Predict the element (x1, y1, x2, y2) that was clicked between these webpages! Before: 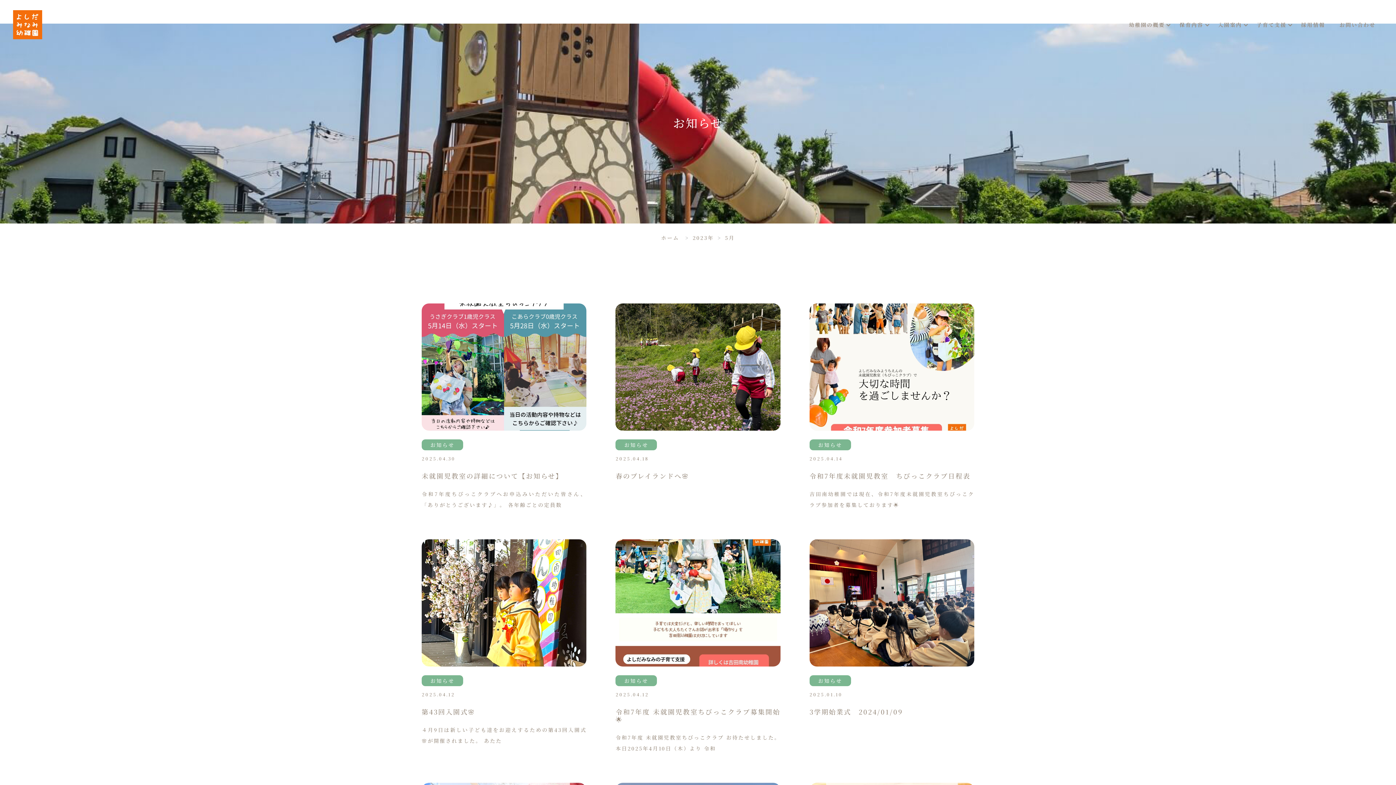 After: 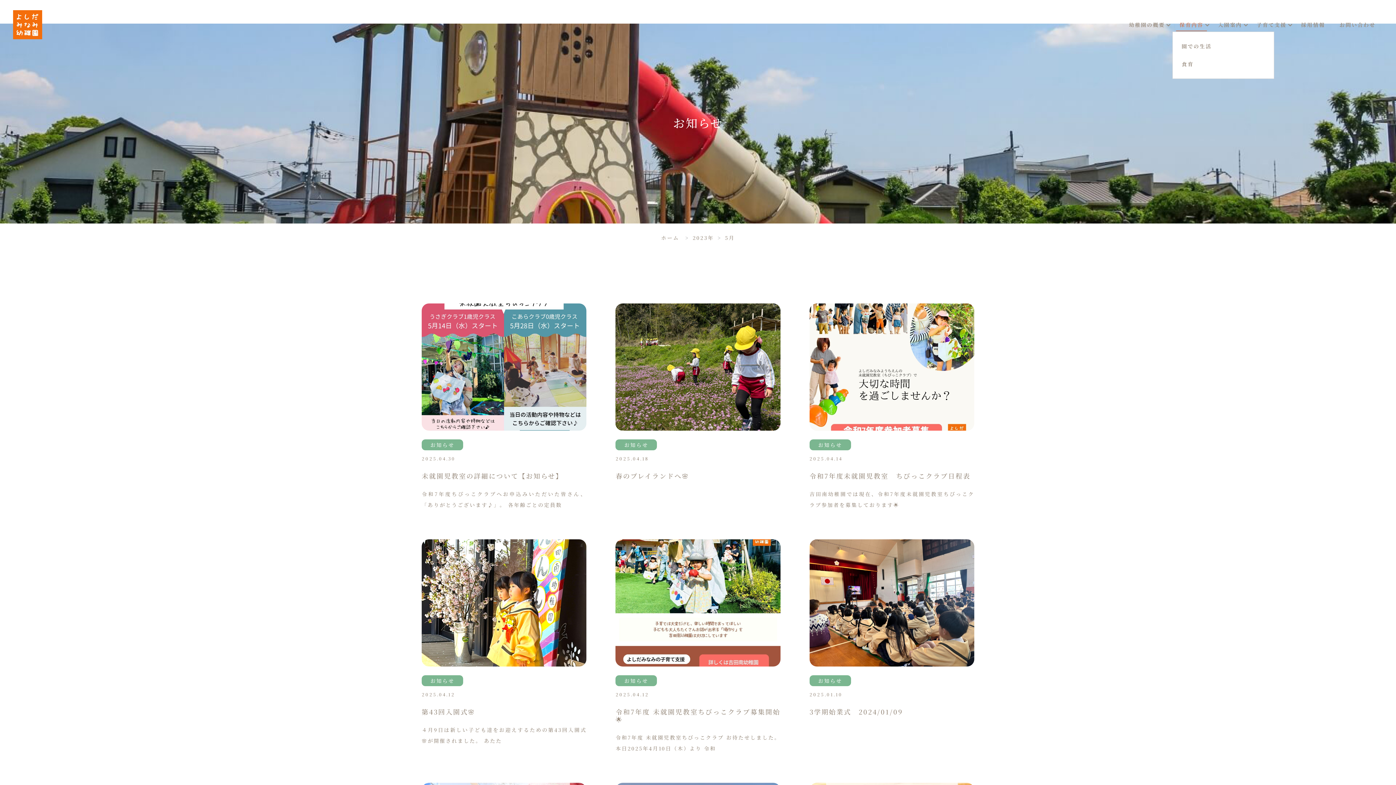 Action: bbox: (1172, 18, 1211, 31) label: 保育内容